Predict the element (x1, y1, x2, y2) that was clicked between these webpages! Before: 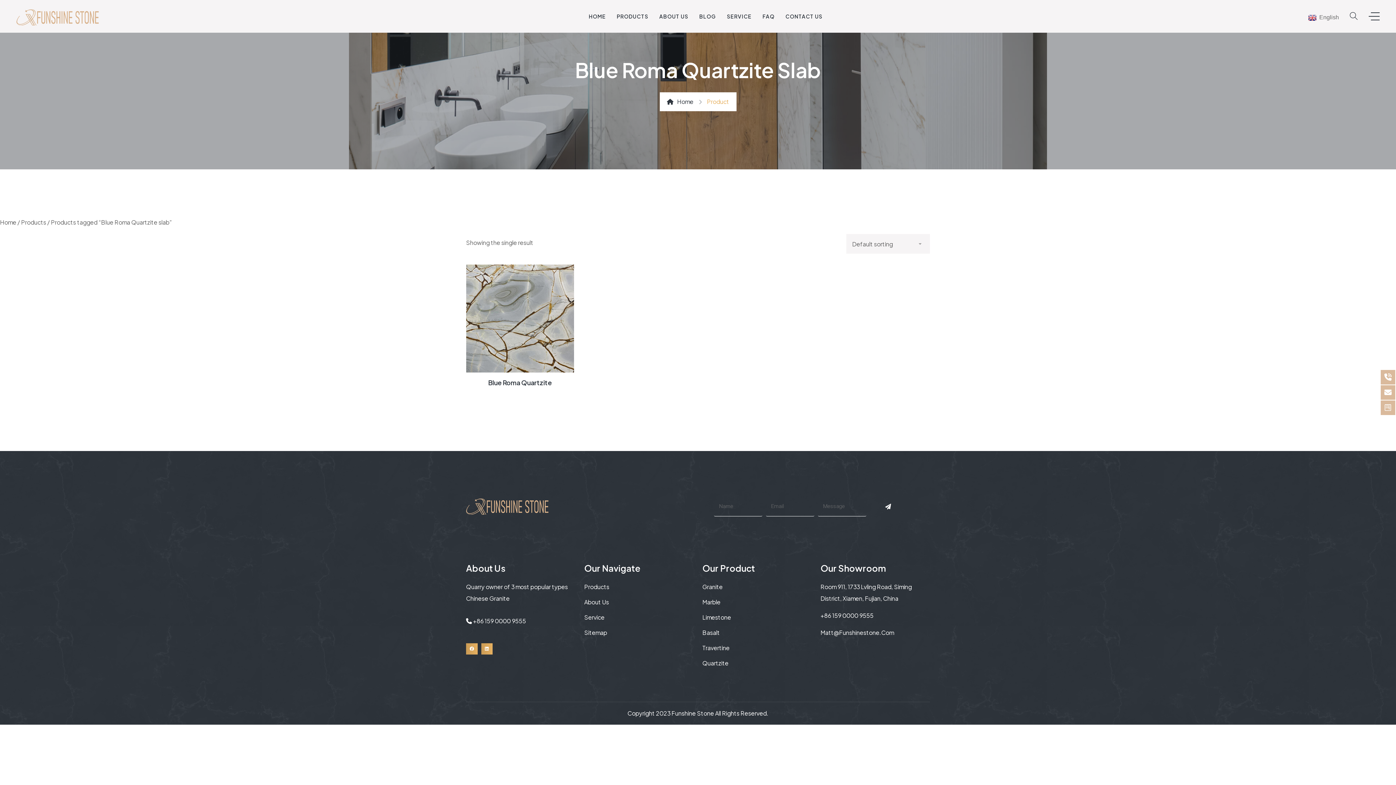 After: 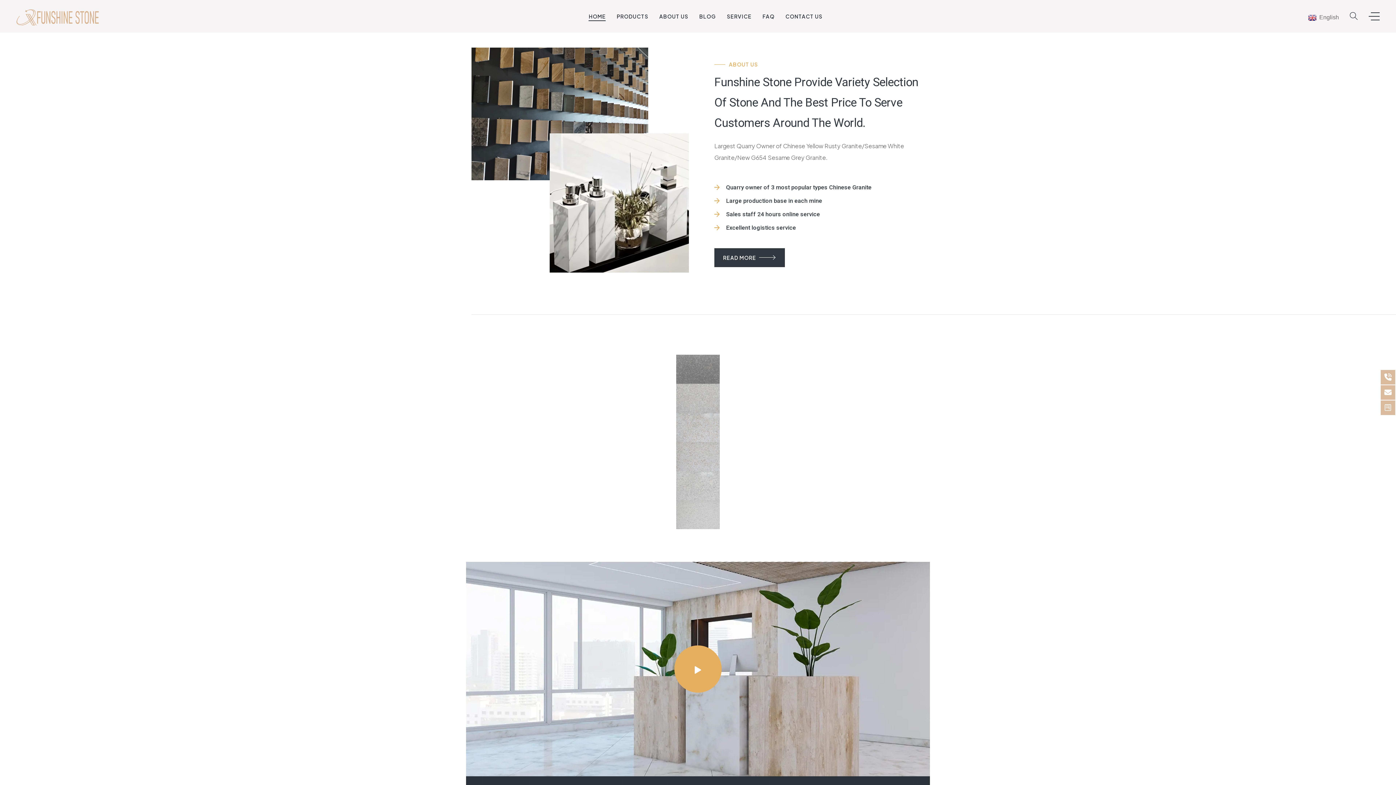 Action: bbox: (588, 13, 605, 21) label: HOME